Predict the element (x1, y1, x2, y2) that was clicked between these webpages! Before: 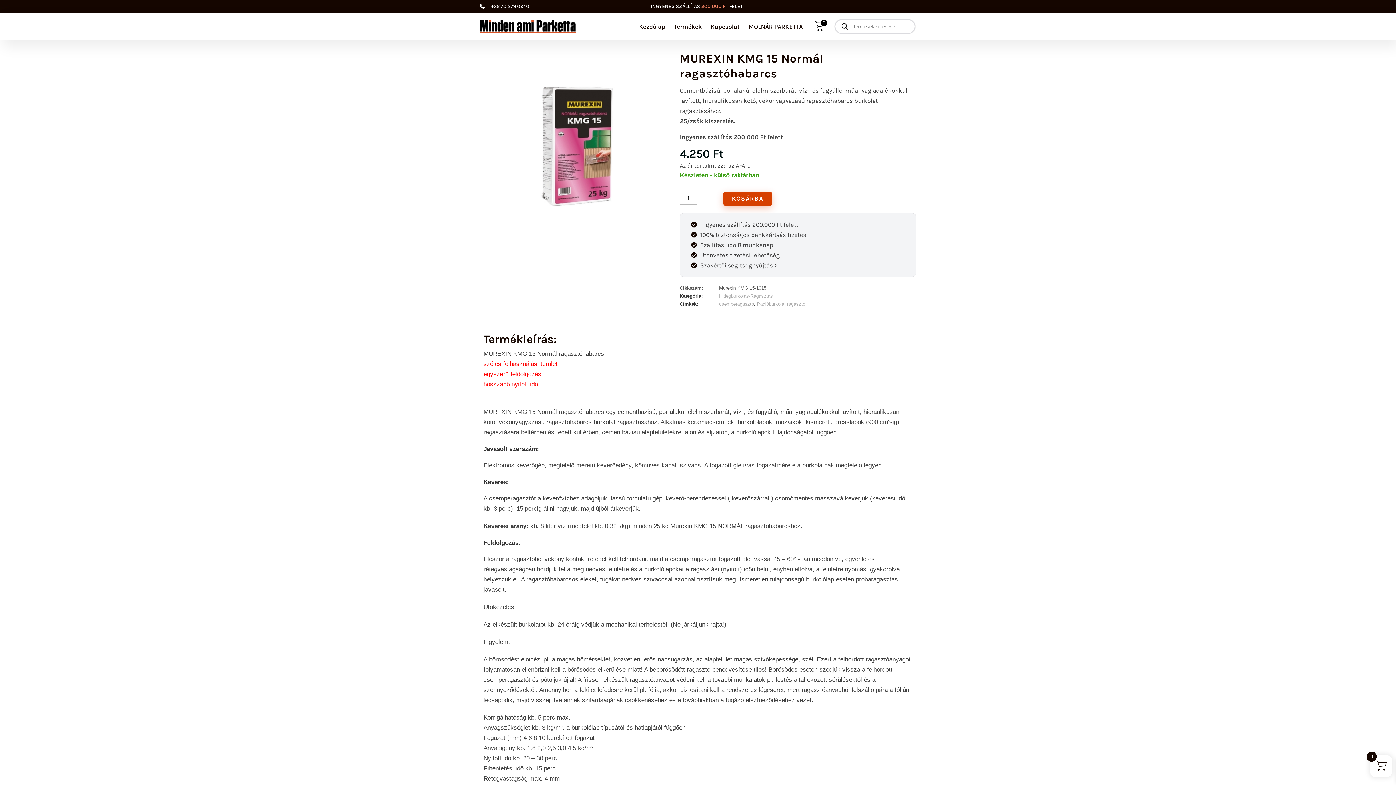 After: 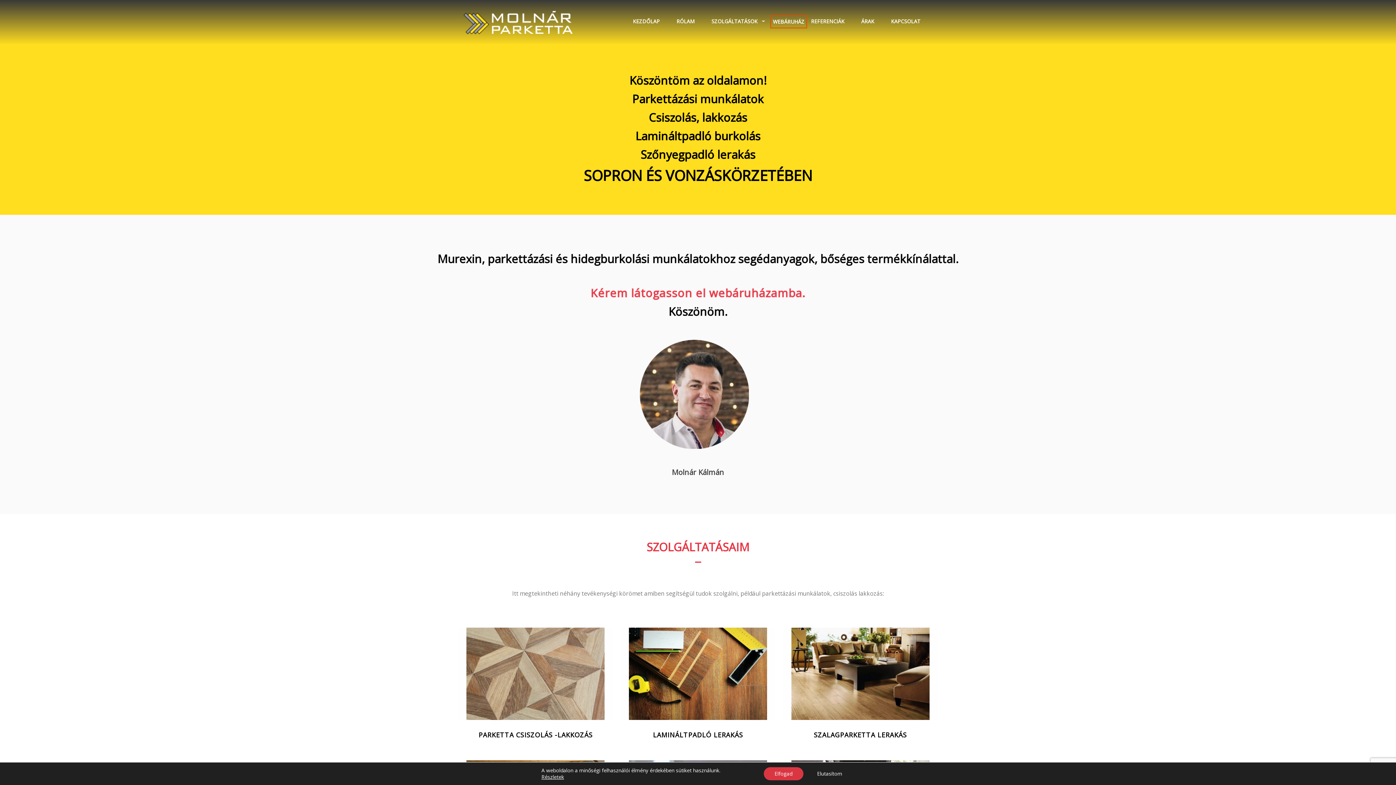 Action: label: MOLNÁR PARKETTA bbox: (744, 12, 807, 40)